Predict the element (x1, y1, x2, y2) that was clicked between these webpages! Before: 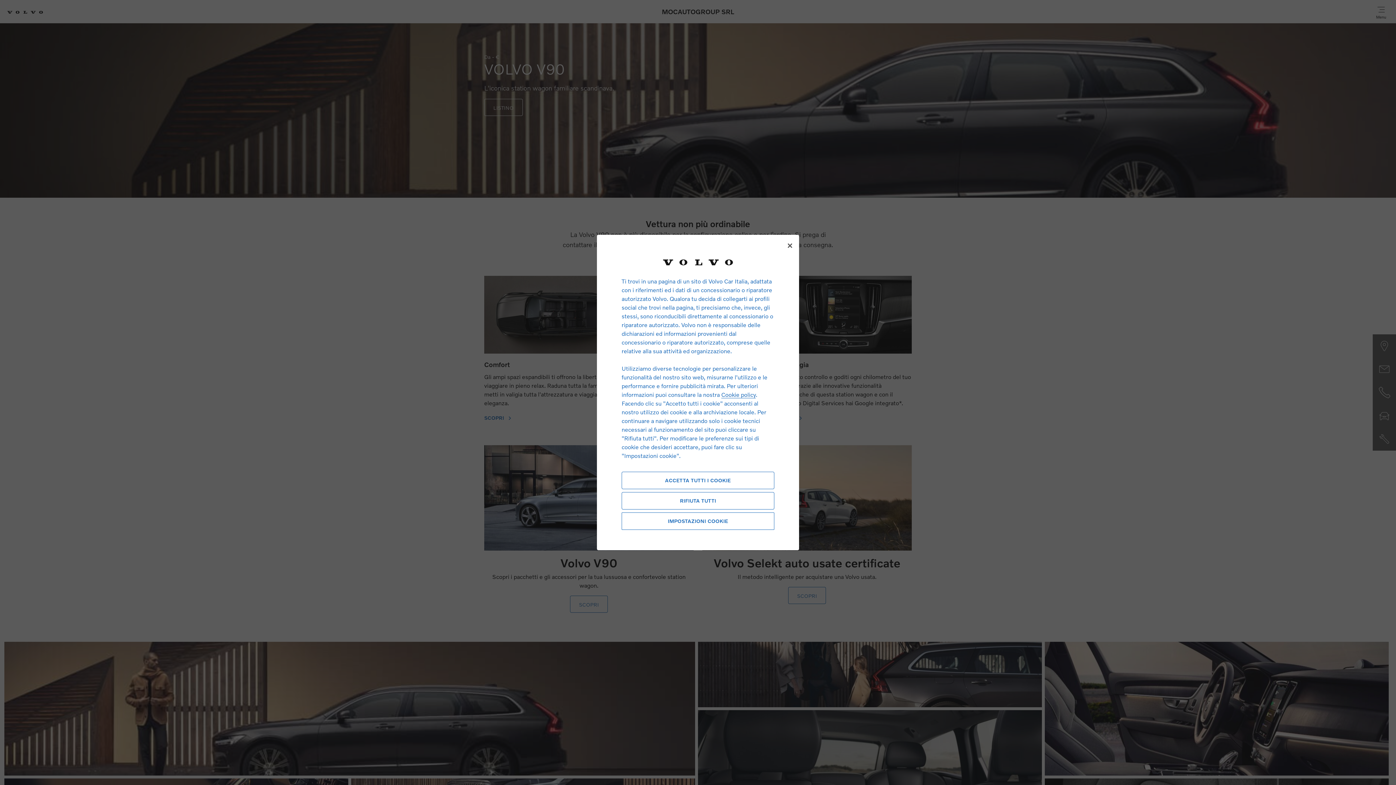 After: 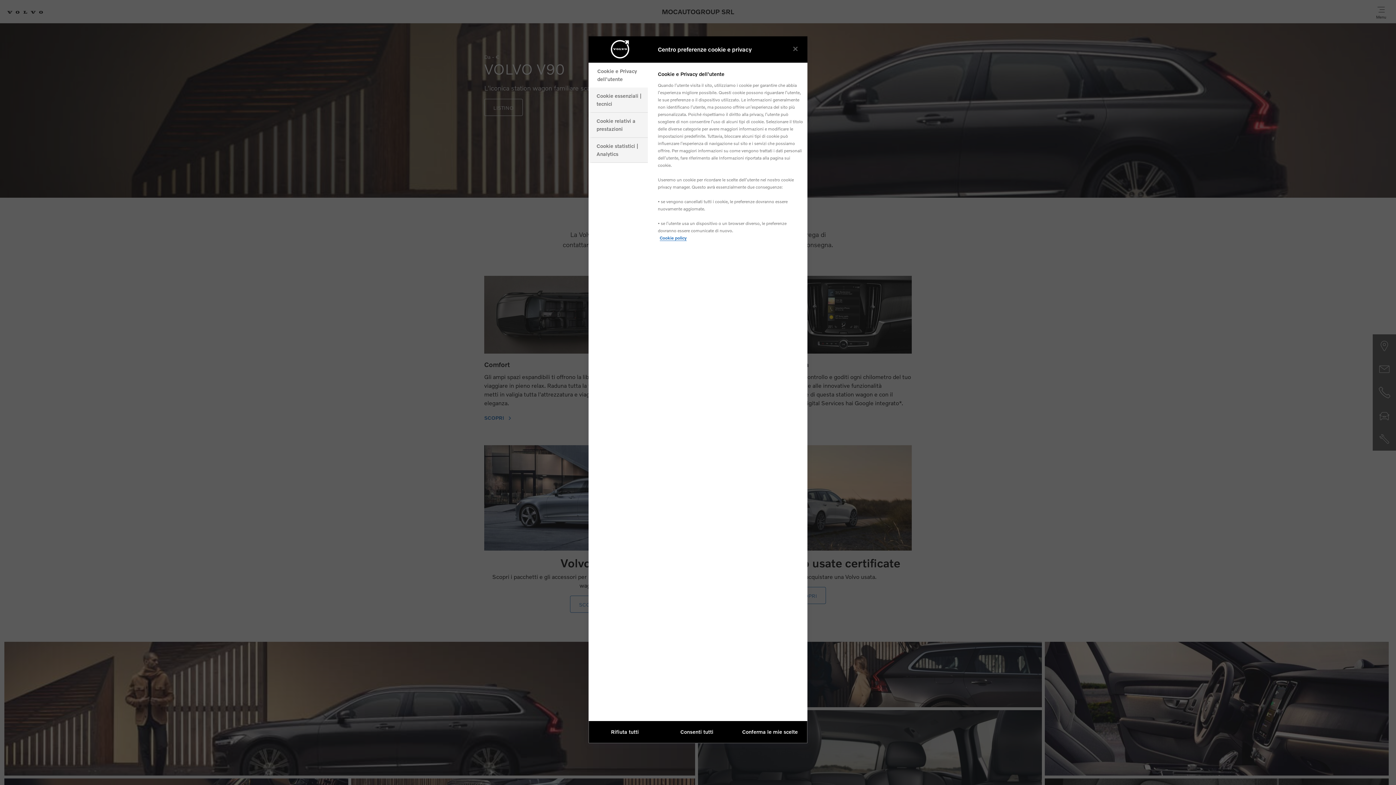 Action: label: IMPOSTAZIONI COOKIE bbox: (621, 512, 774, 530)